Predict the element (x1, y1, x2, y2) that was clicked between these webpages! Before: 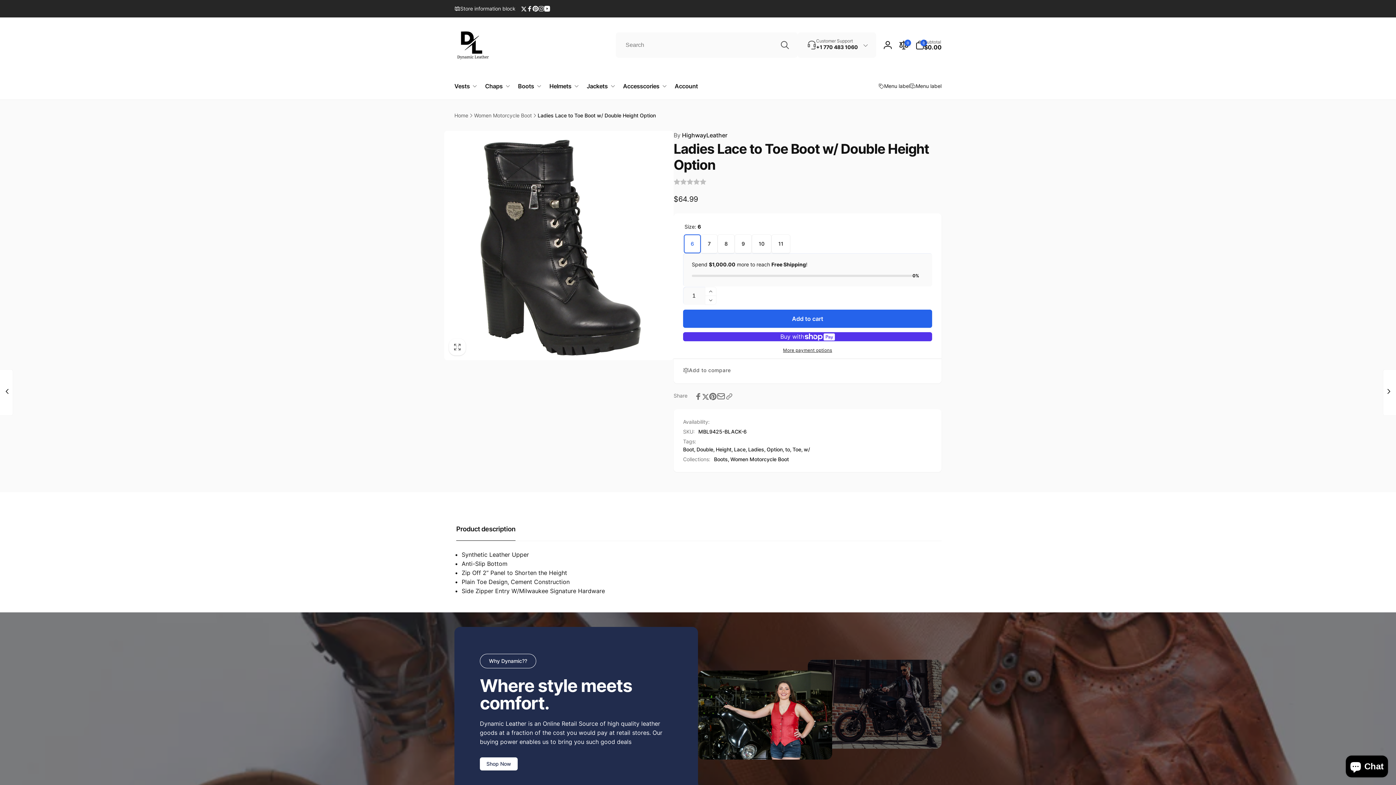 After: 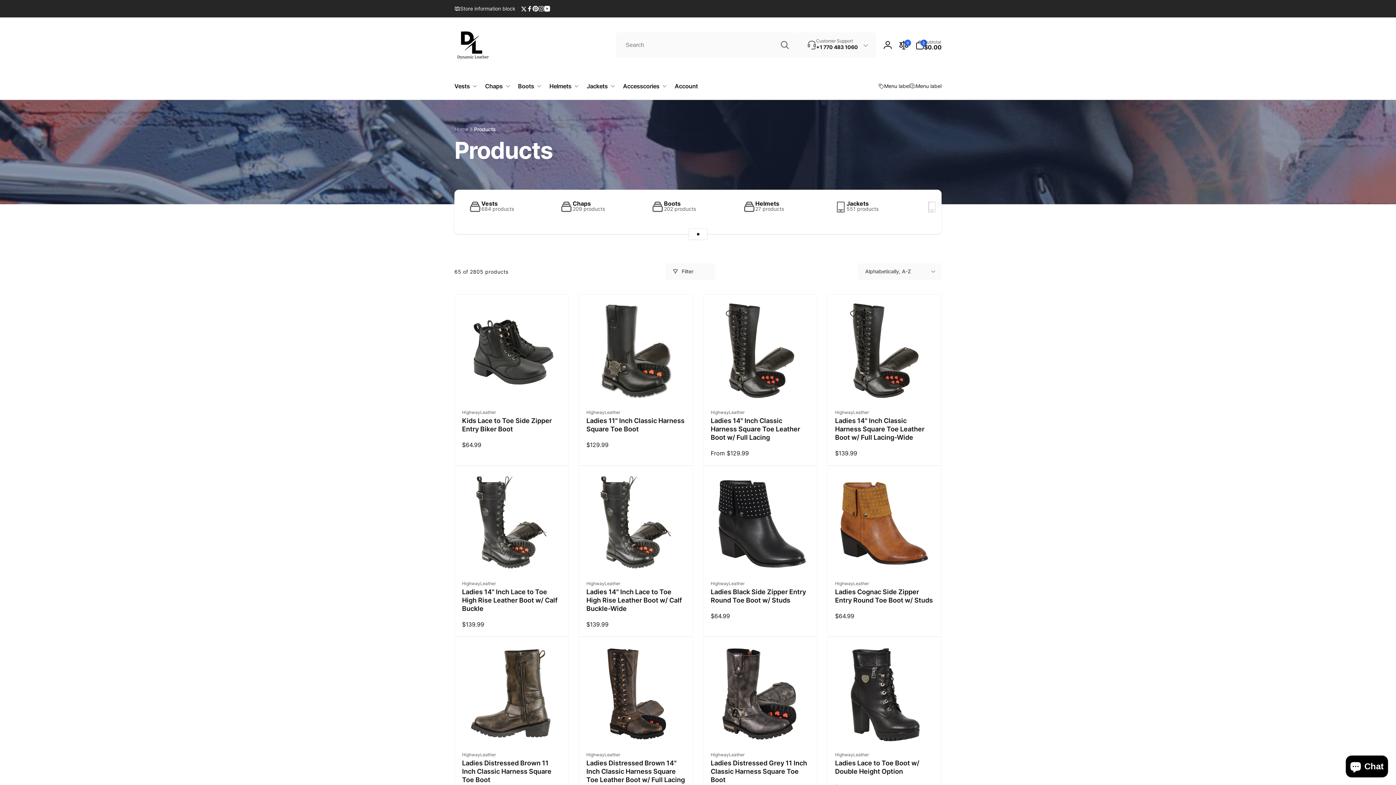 Action: label: Toe bbox: (792, 445, 801, 453)